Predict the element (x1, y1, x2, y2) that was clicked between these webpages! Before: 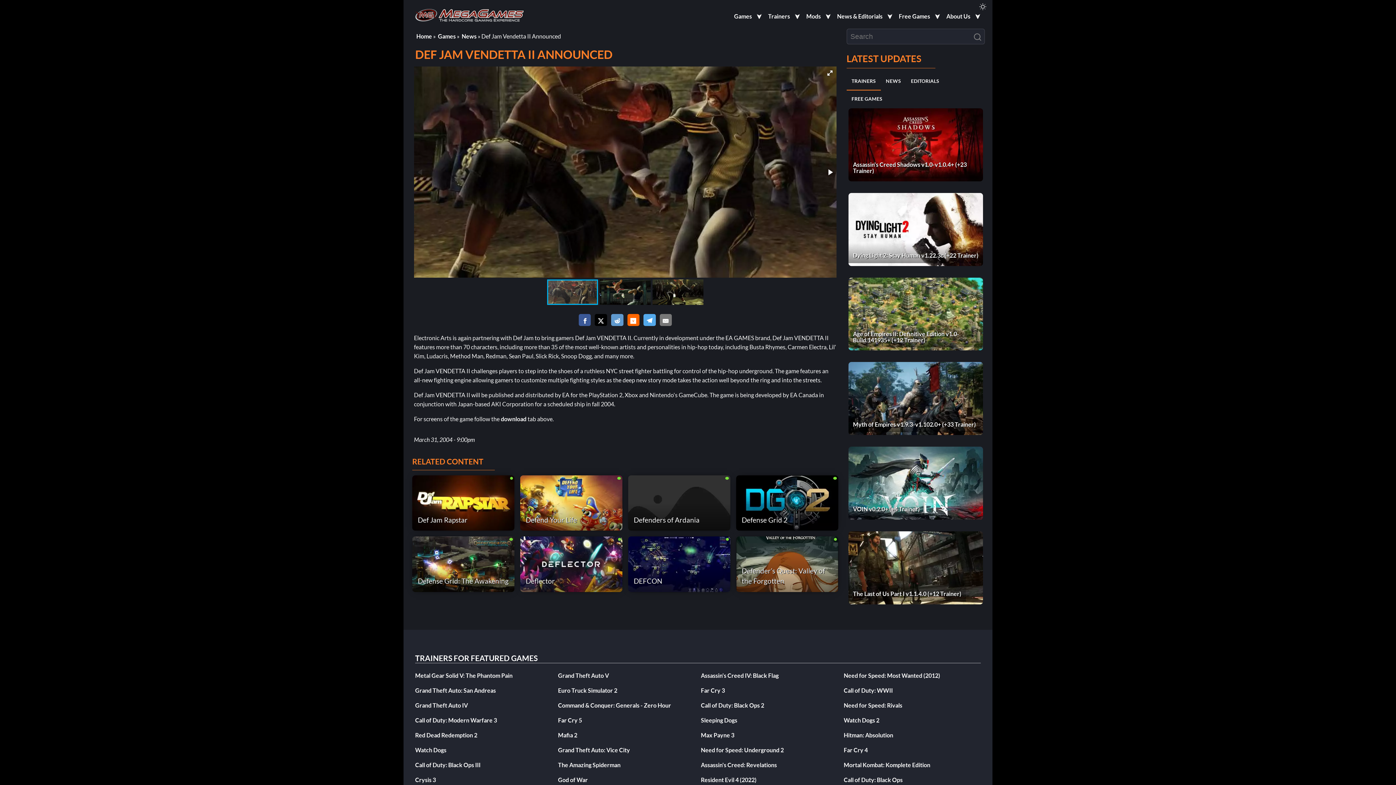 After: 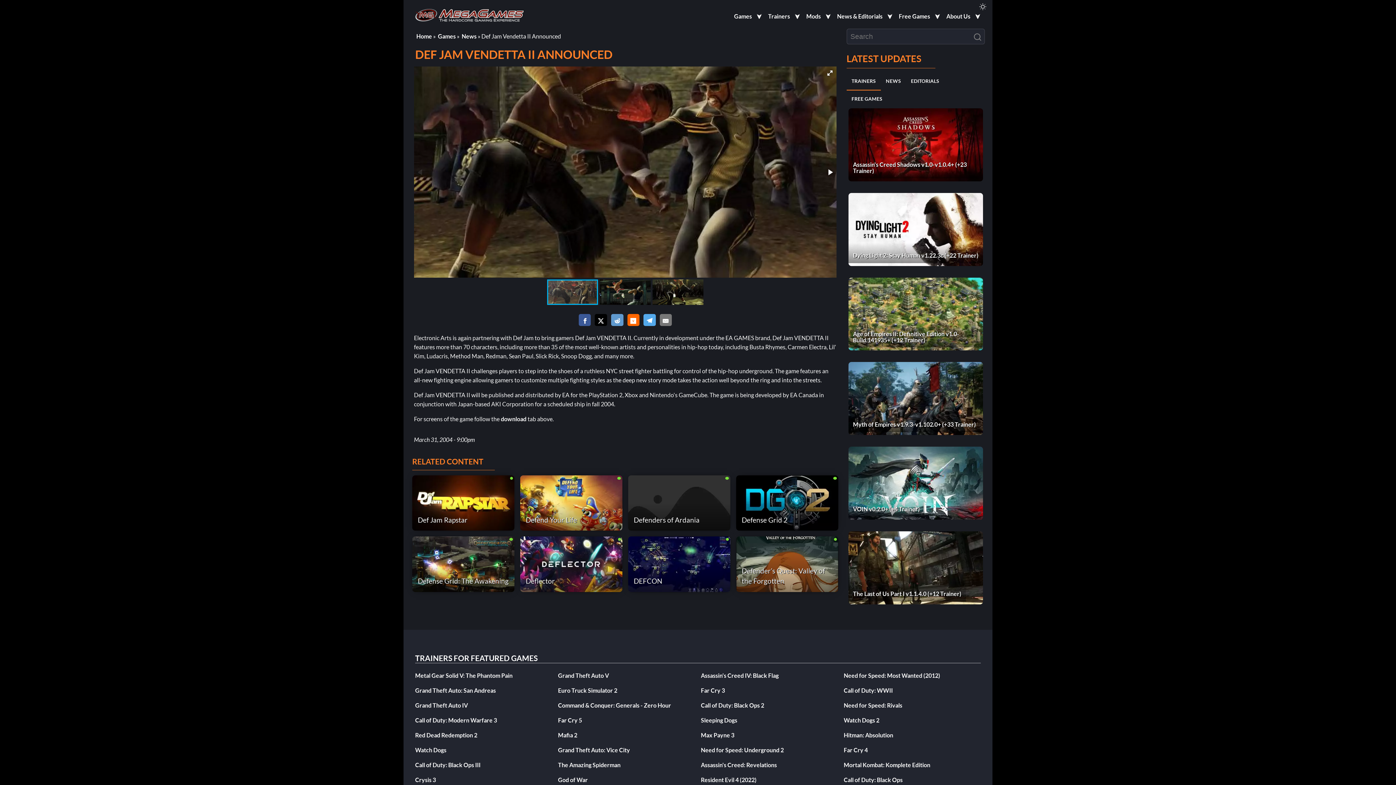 Action: bbox: (611, 314, 623, 326)